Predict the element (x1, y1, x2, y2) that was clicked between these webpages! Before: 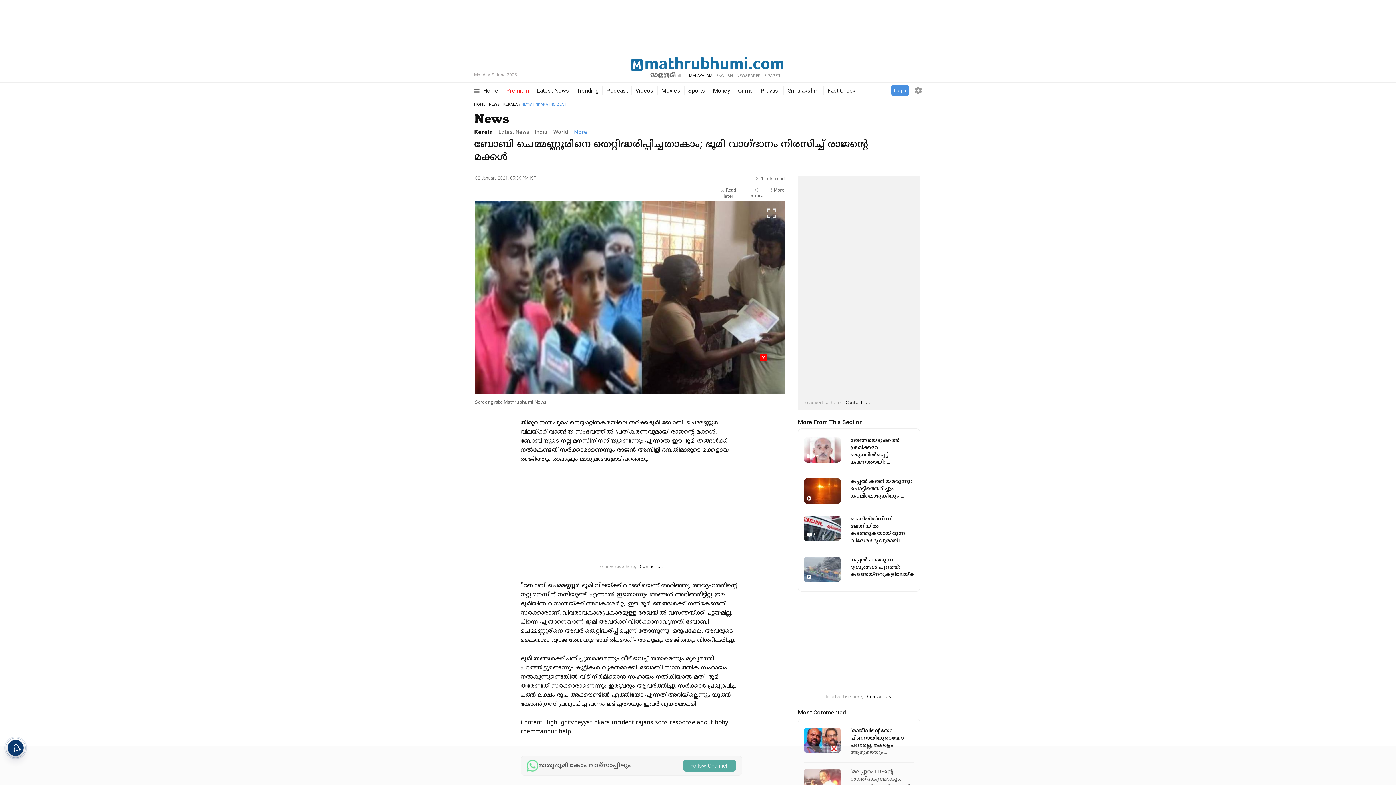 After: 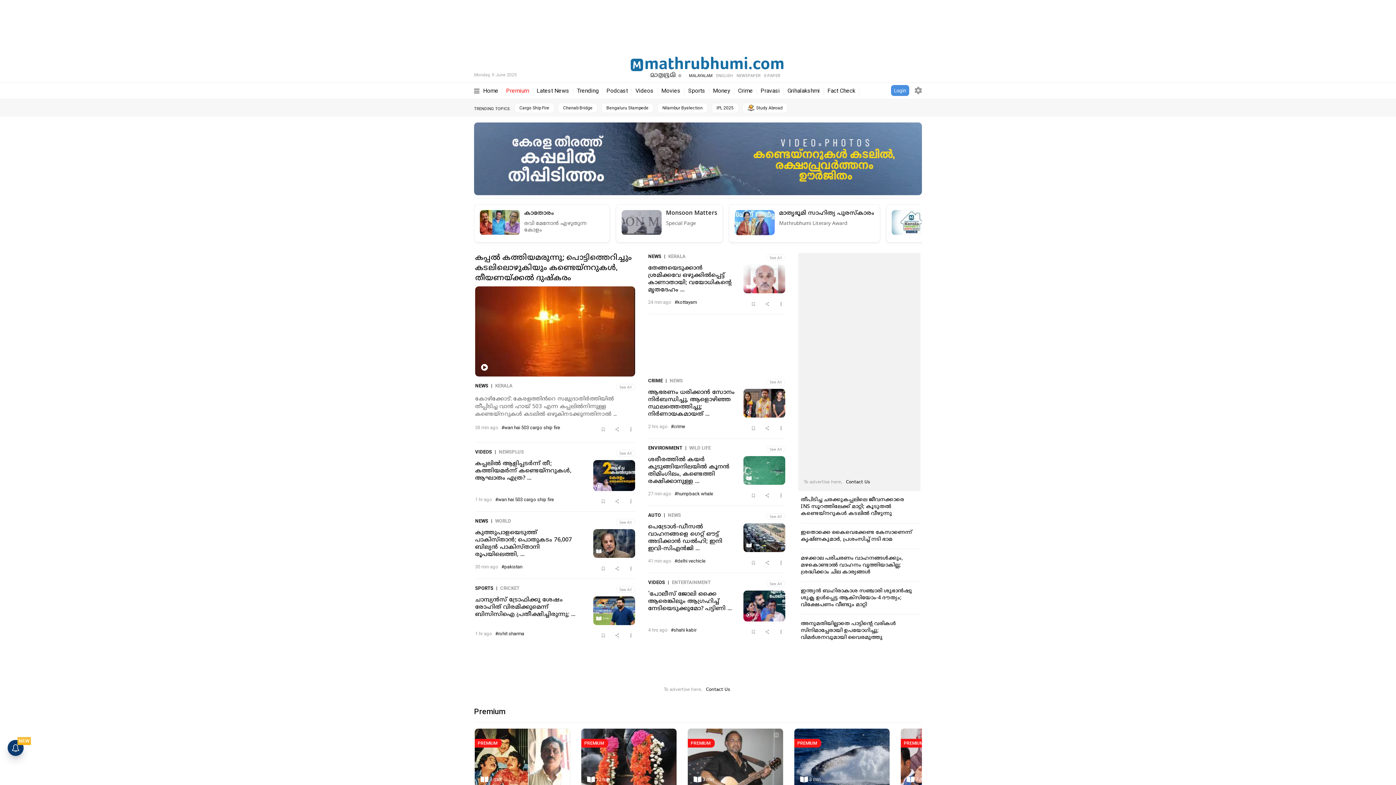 Action: bbox: (483, 87, 498, 94) label: Home